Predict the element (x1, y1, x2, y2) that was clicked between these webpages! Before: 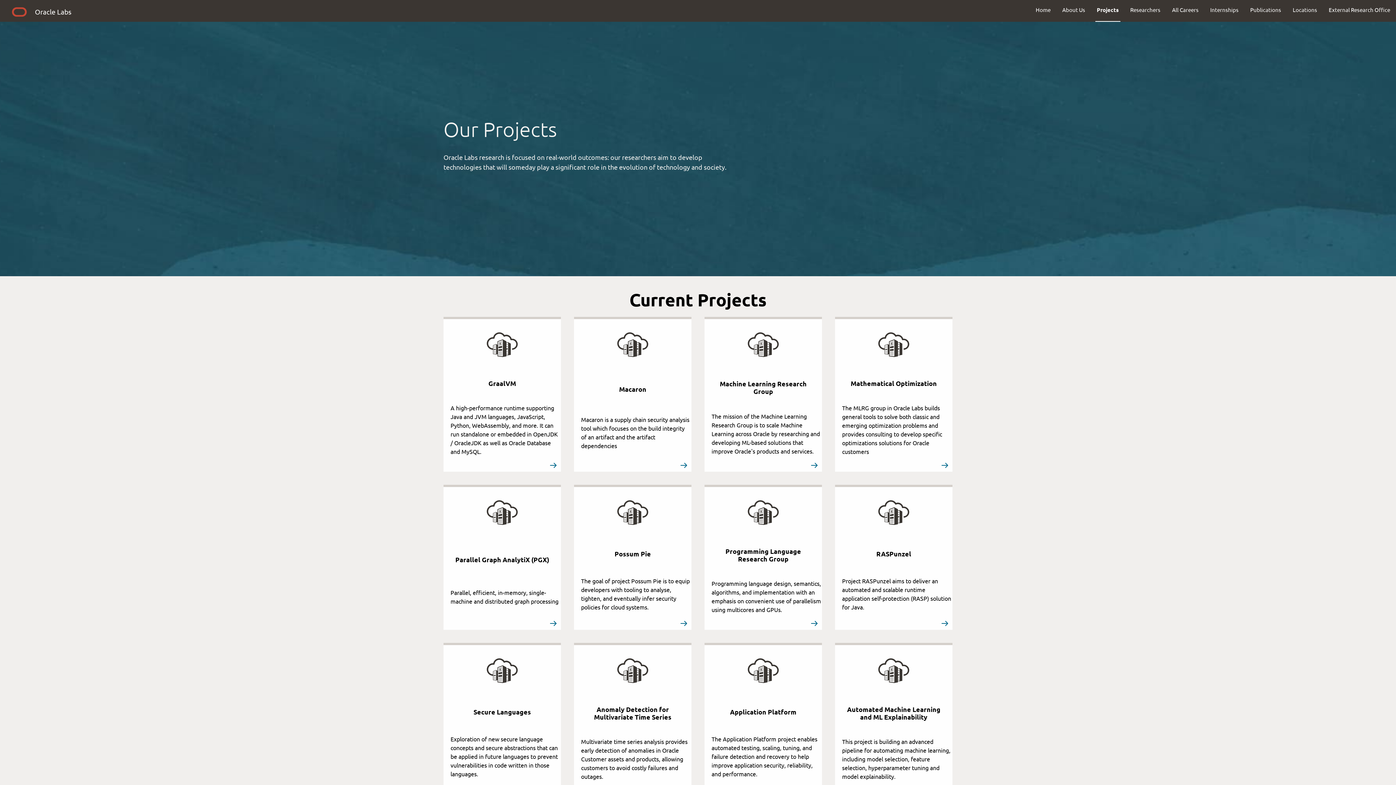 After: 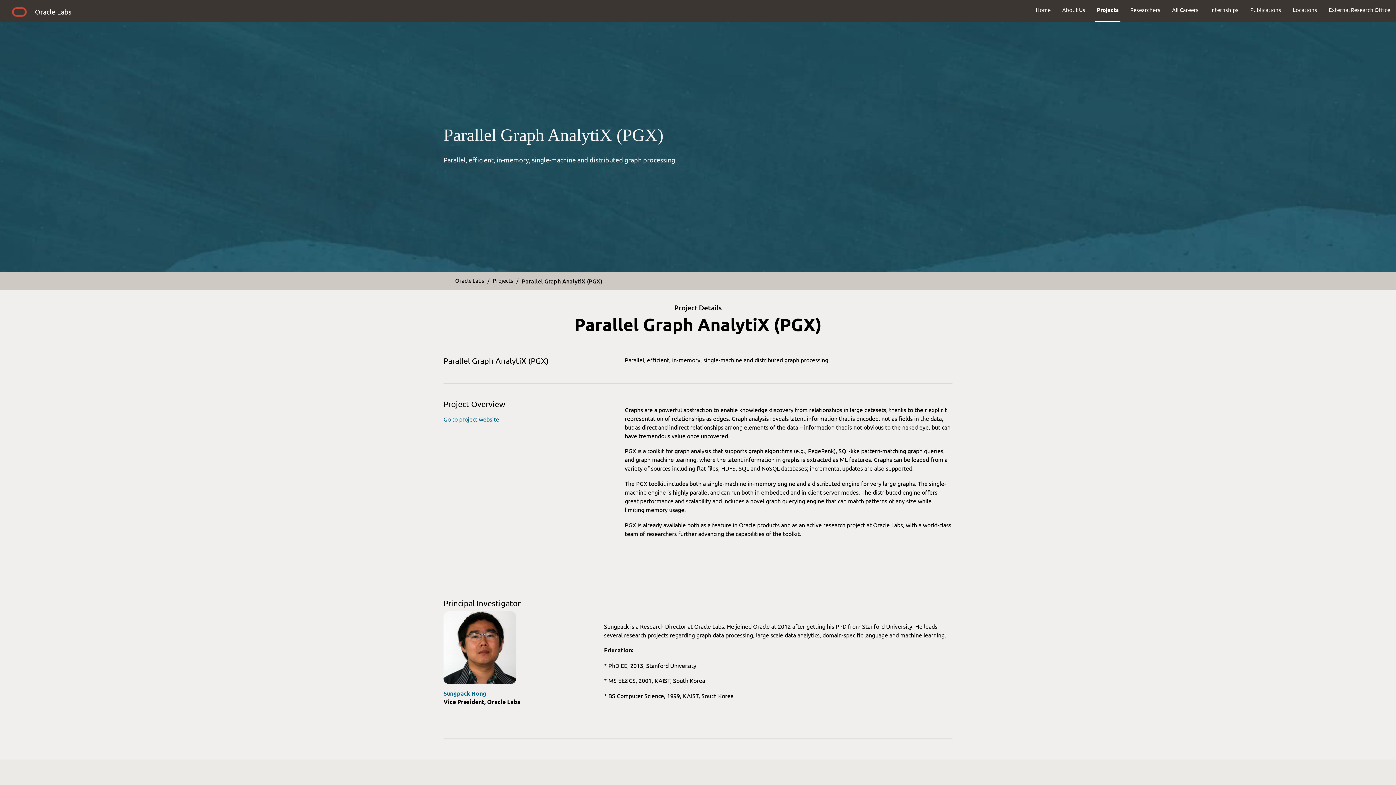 Action: label:  
Parallel Graph AnalytiX (PGX)

Parallel, efficient, in-memory, single-machine and distributed graph processing



 bbox: (443, 485, 561, 630)